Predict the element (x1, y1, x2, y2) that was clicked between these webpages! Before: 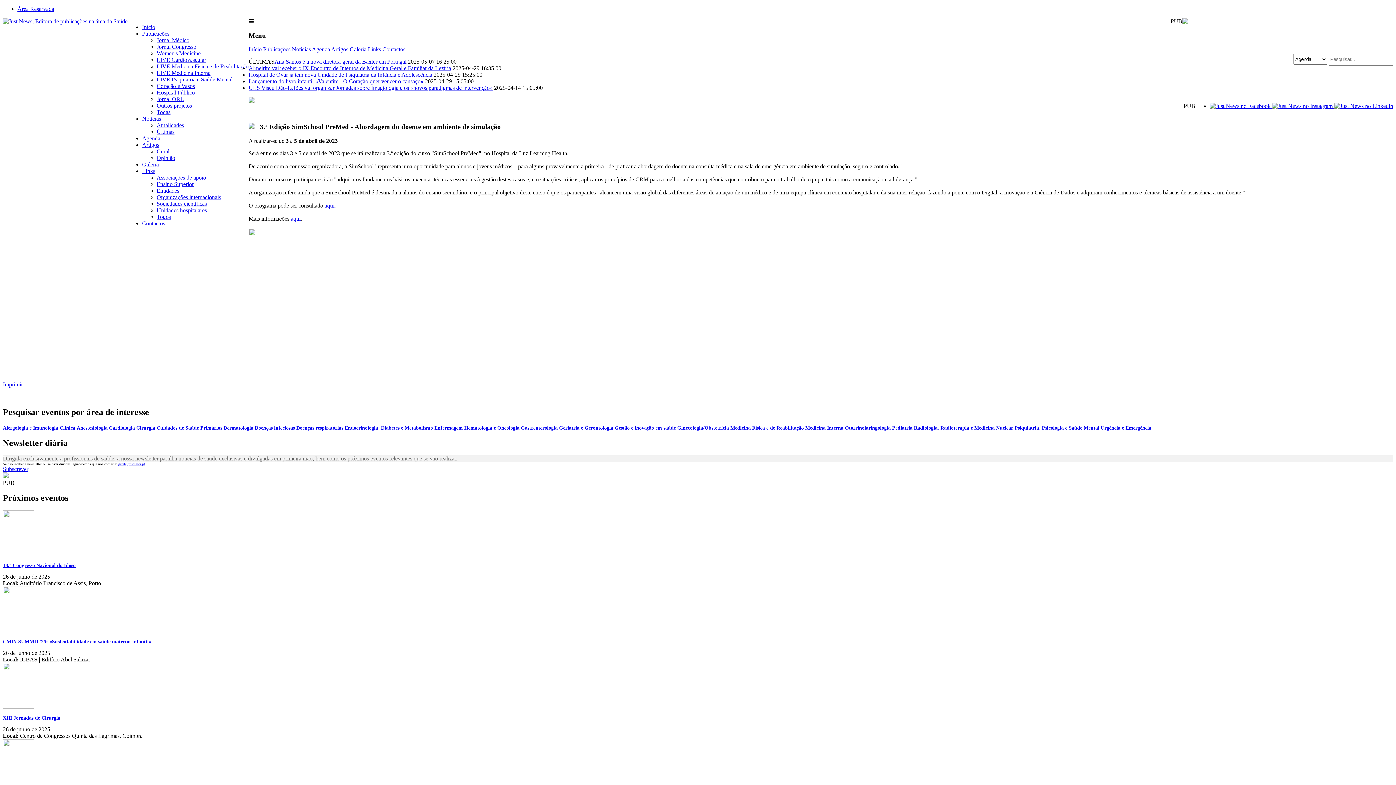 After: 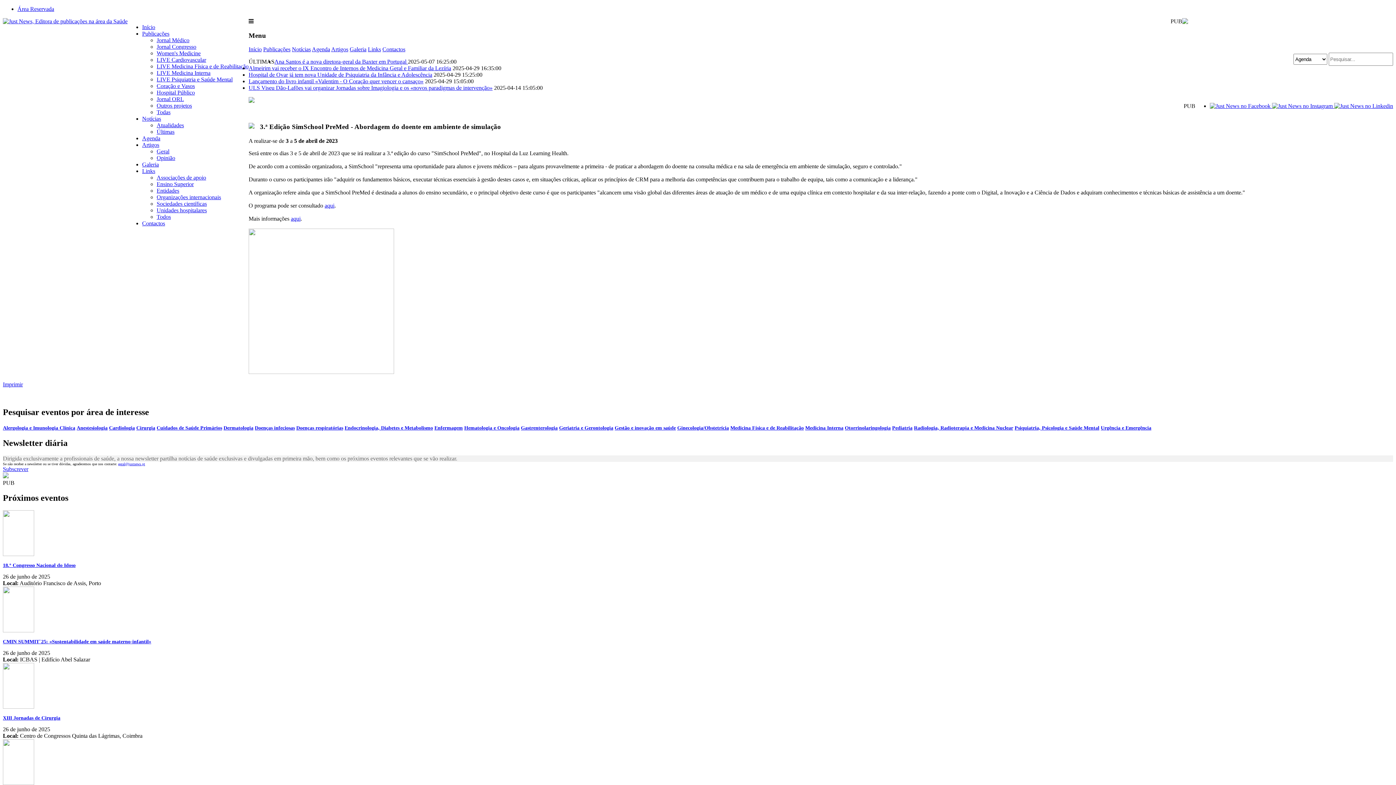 Action: bbox: (1210, 103, 1272, 109) label:  